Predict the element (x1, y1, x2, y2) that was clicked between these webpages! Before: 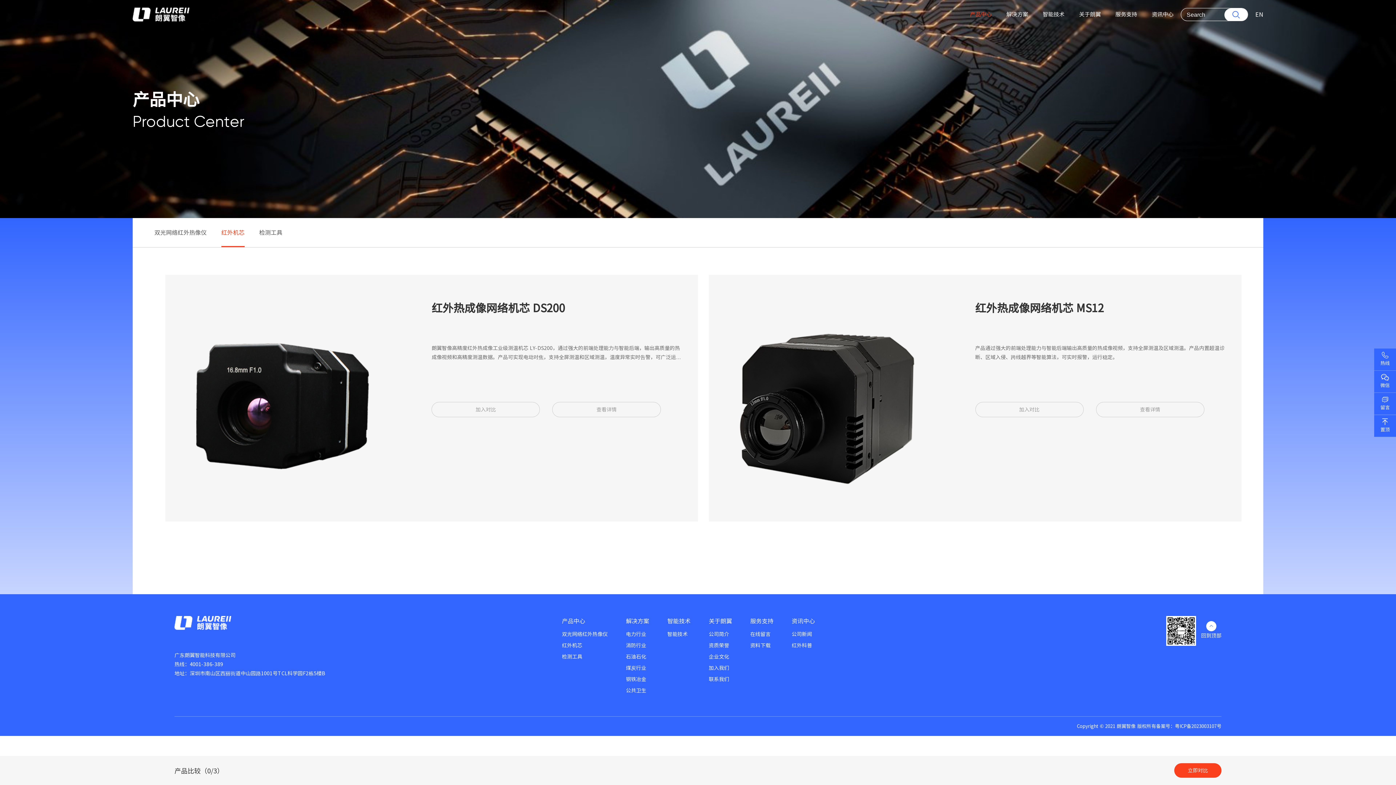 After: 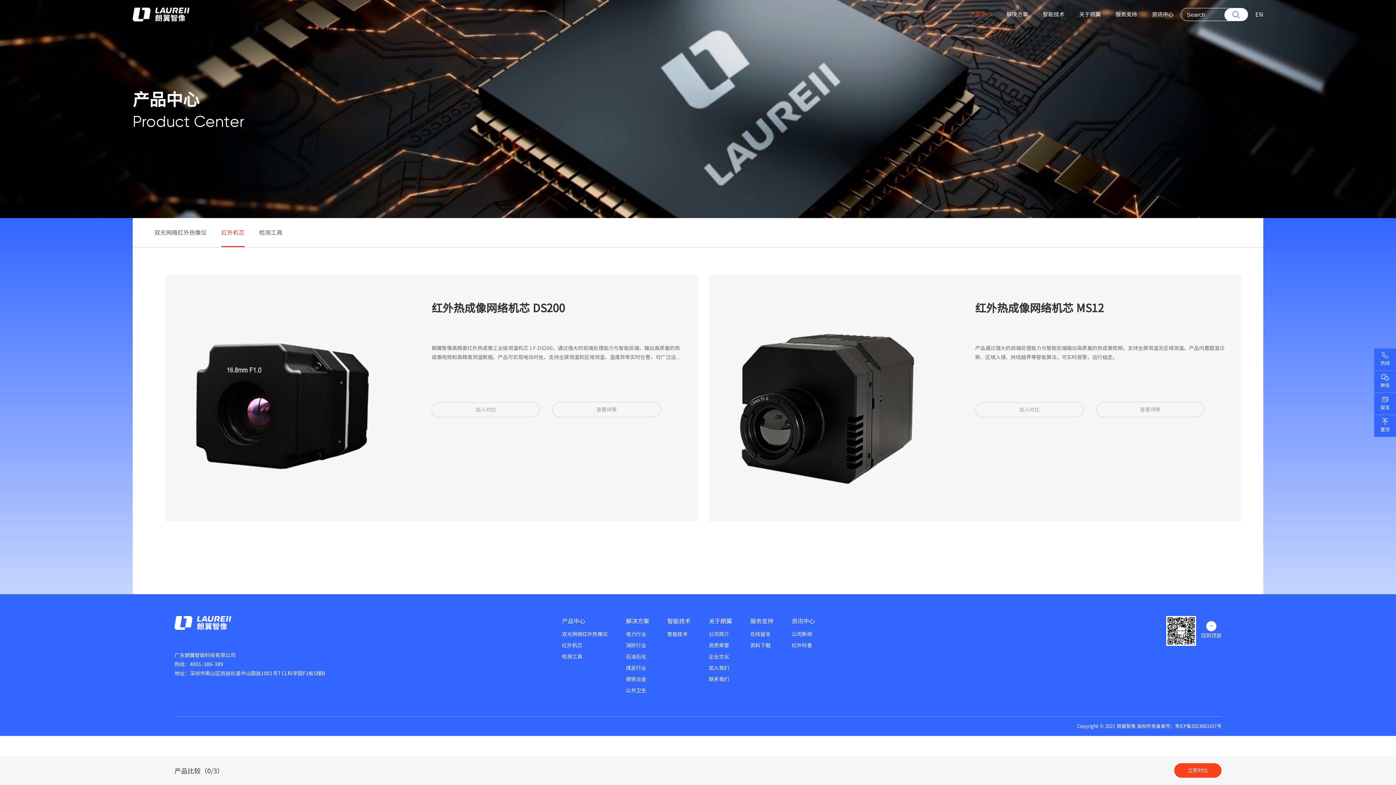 Action: label: 备案号：粤ICP备2023003107号 bbox: (1156, 724, 1221, 728)